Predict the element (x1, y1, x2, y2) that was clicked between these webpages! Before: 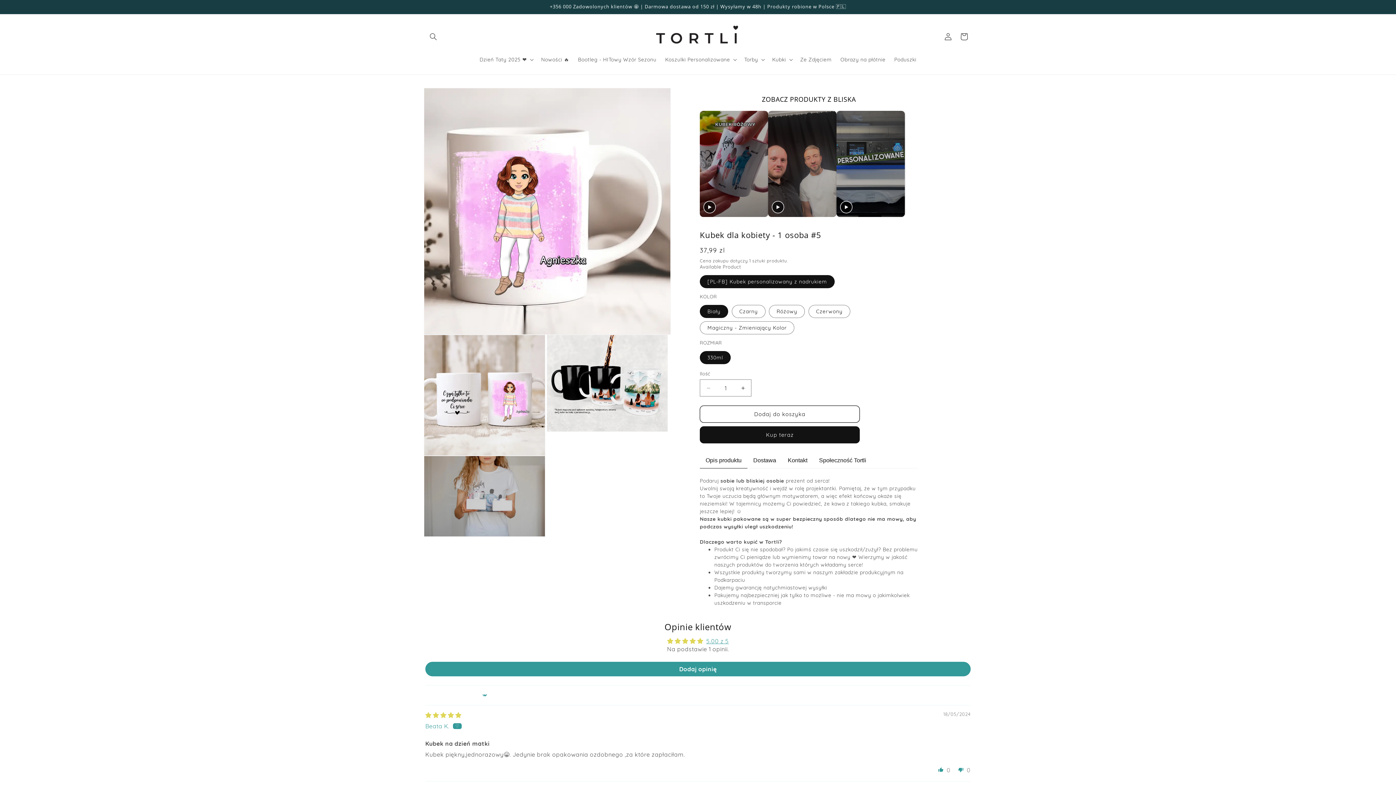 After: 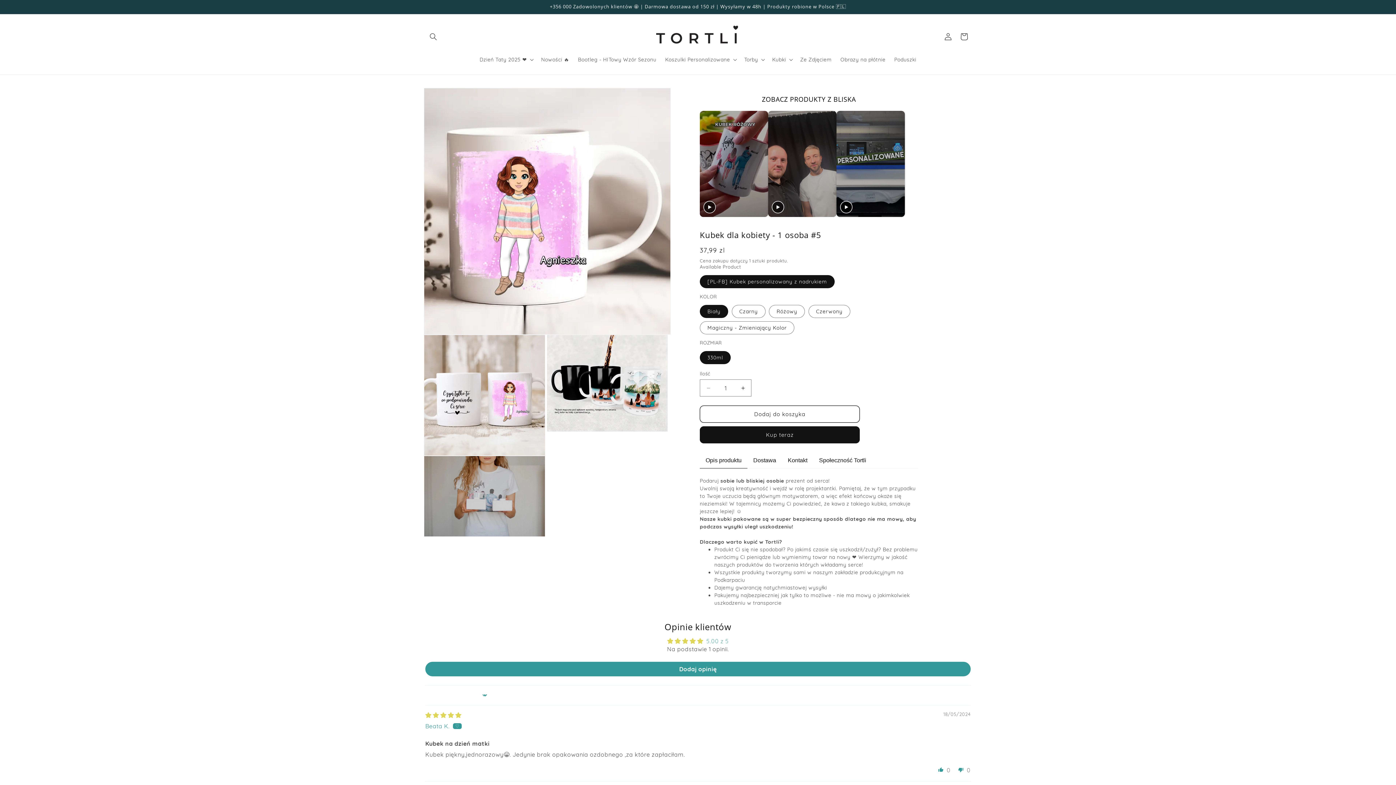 Action: label: 5.00 z 5 bbox: (706, 637, 728, 645)